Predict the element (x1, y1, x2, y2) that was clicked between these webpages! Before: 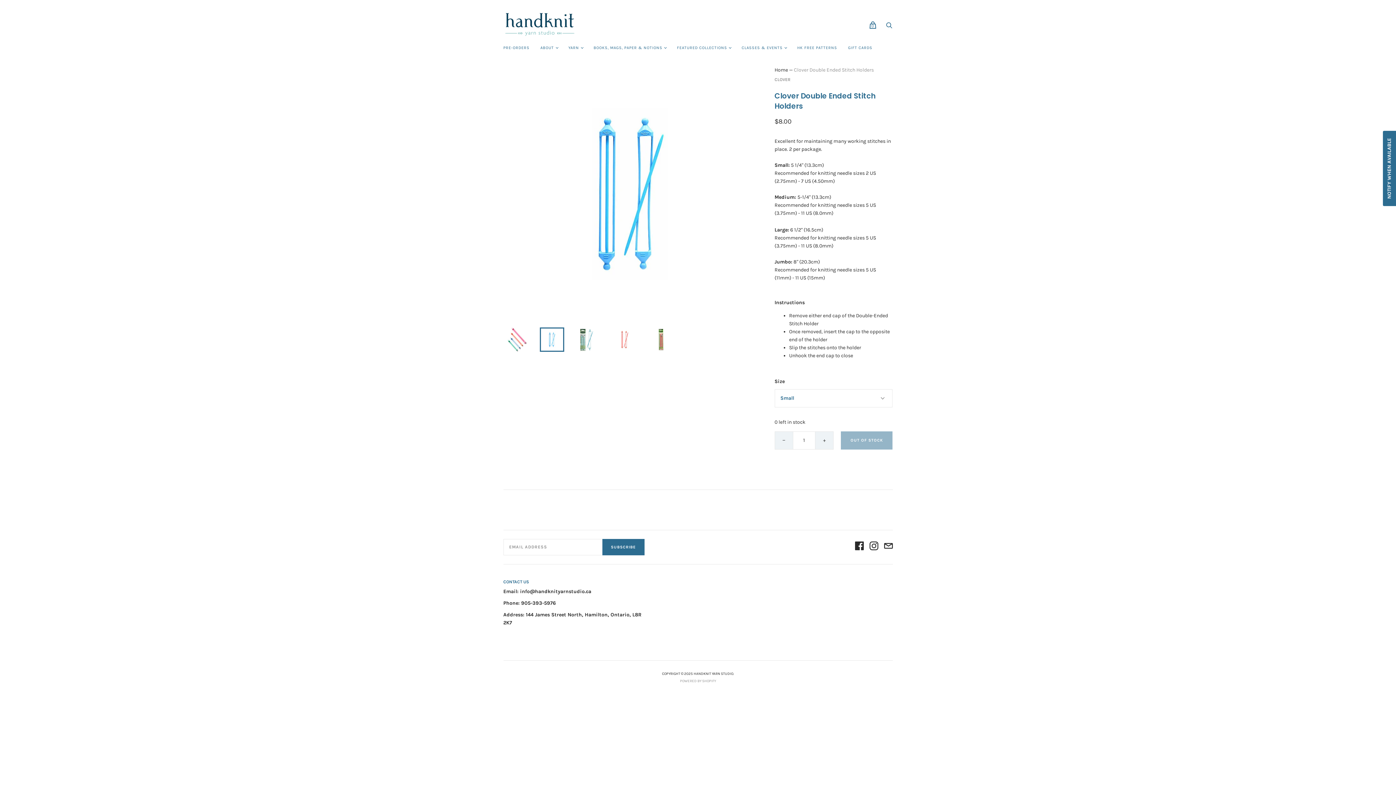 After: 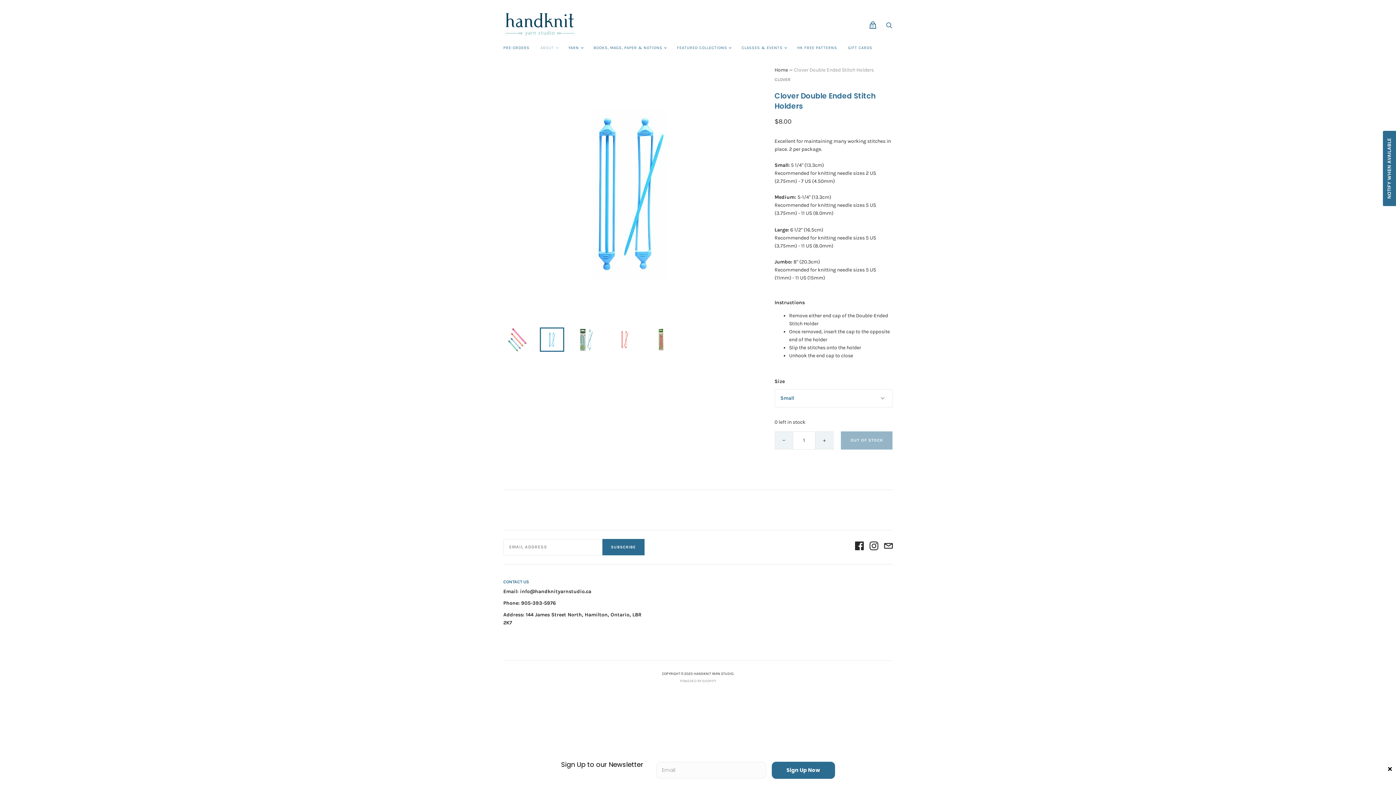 Action: bbox: (535, 40, 559, 55) label: ABOUT